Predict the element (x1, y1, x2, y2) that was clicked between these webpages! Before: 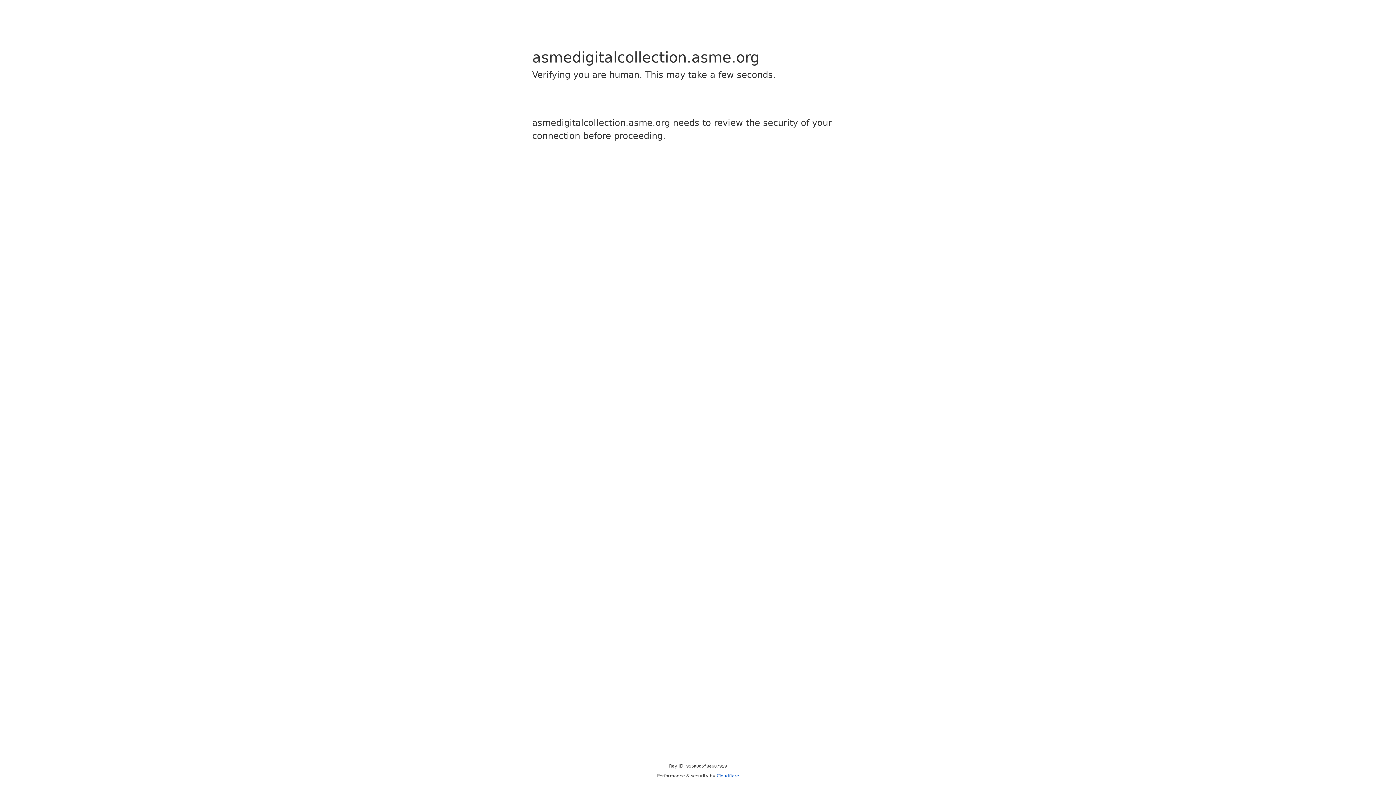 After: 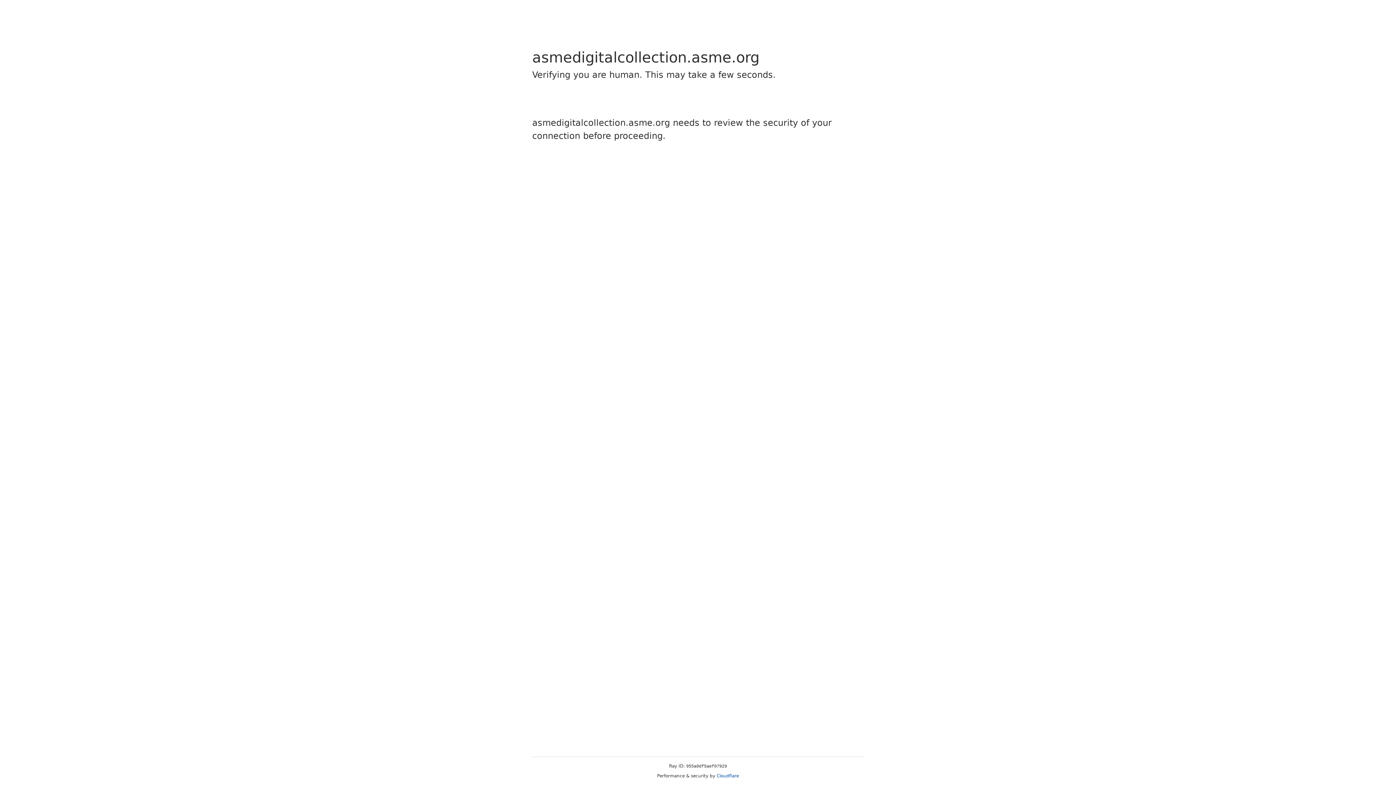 Action: label: Cloudflare bbox: (716, 773, 739, 778)